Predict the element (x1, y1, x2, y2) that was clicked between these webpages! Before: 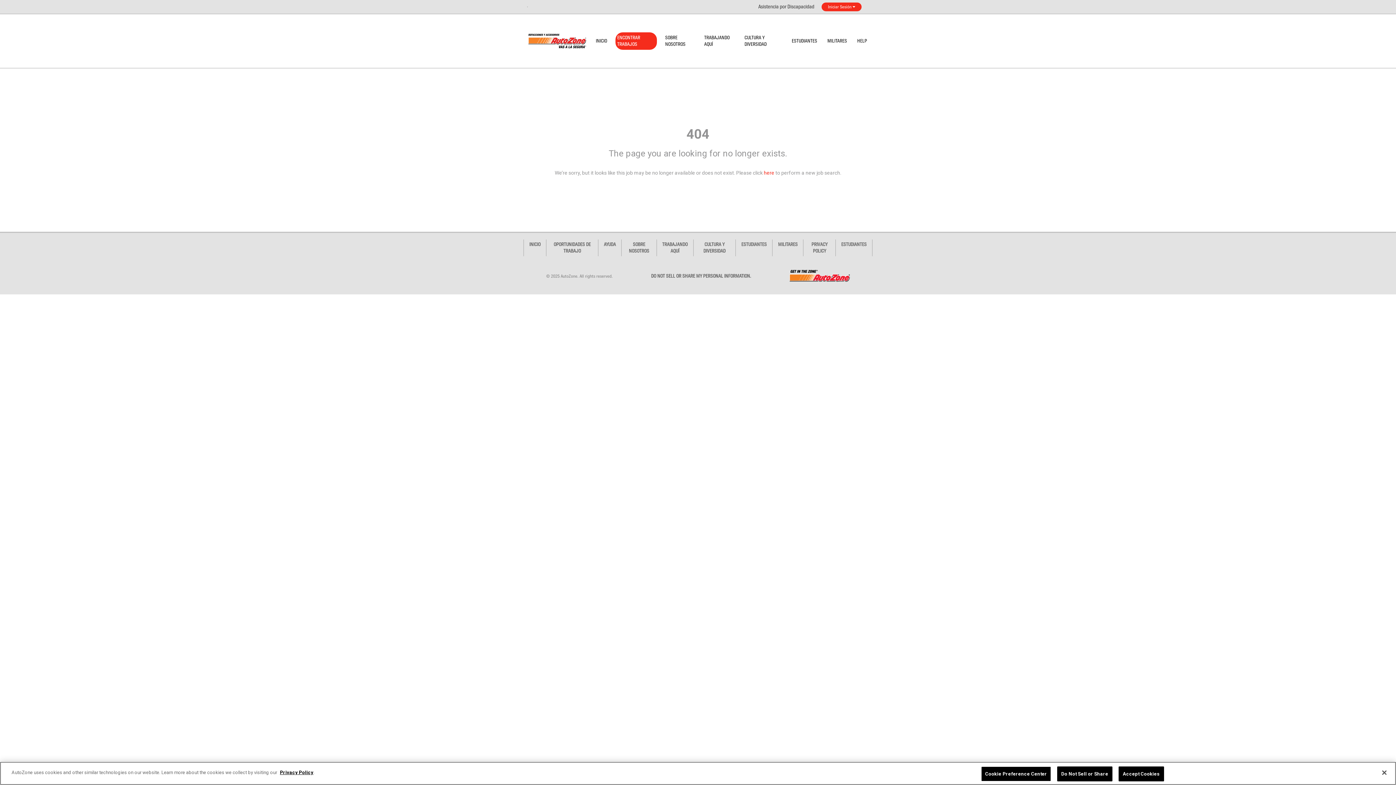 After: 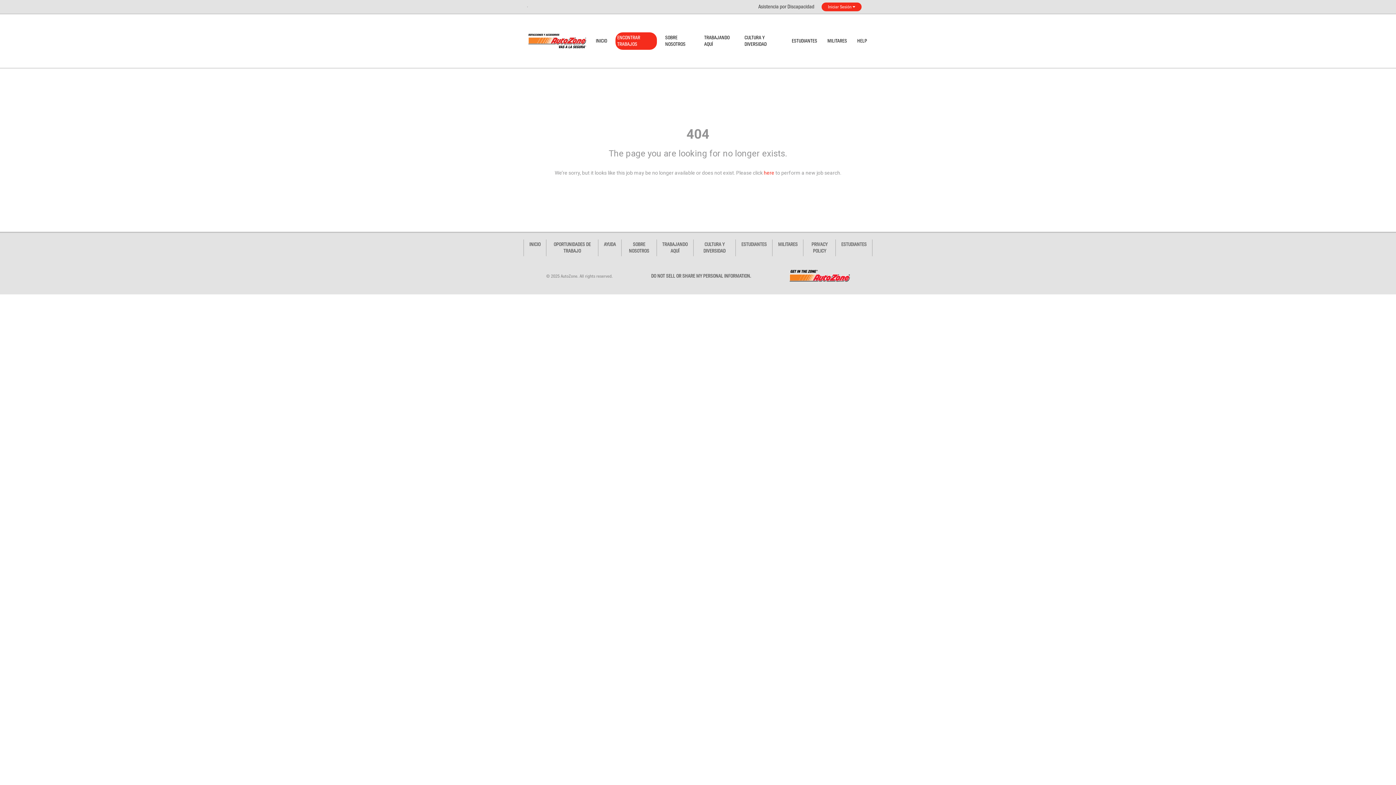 Action: bbox: (789, 273, 850, 279)